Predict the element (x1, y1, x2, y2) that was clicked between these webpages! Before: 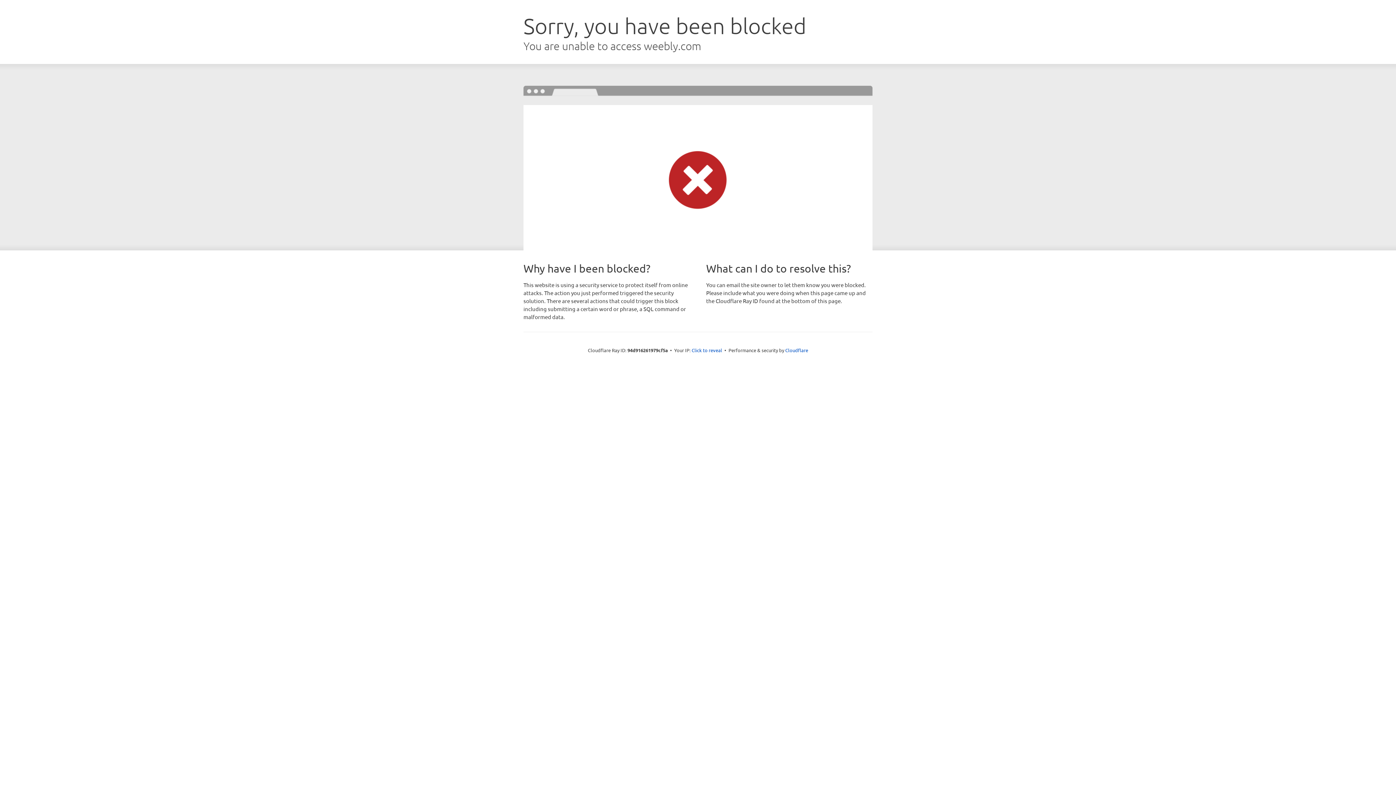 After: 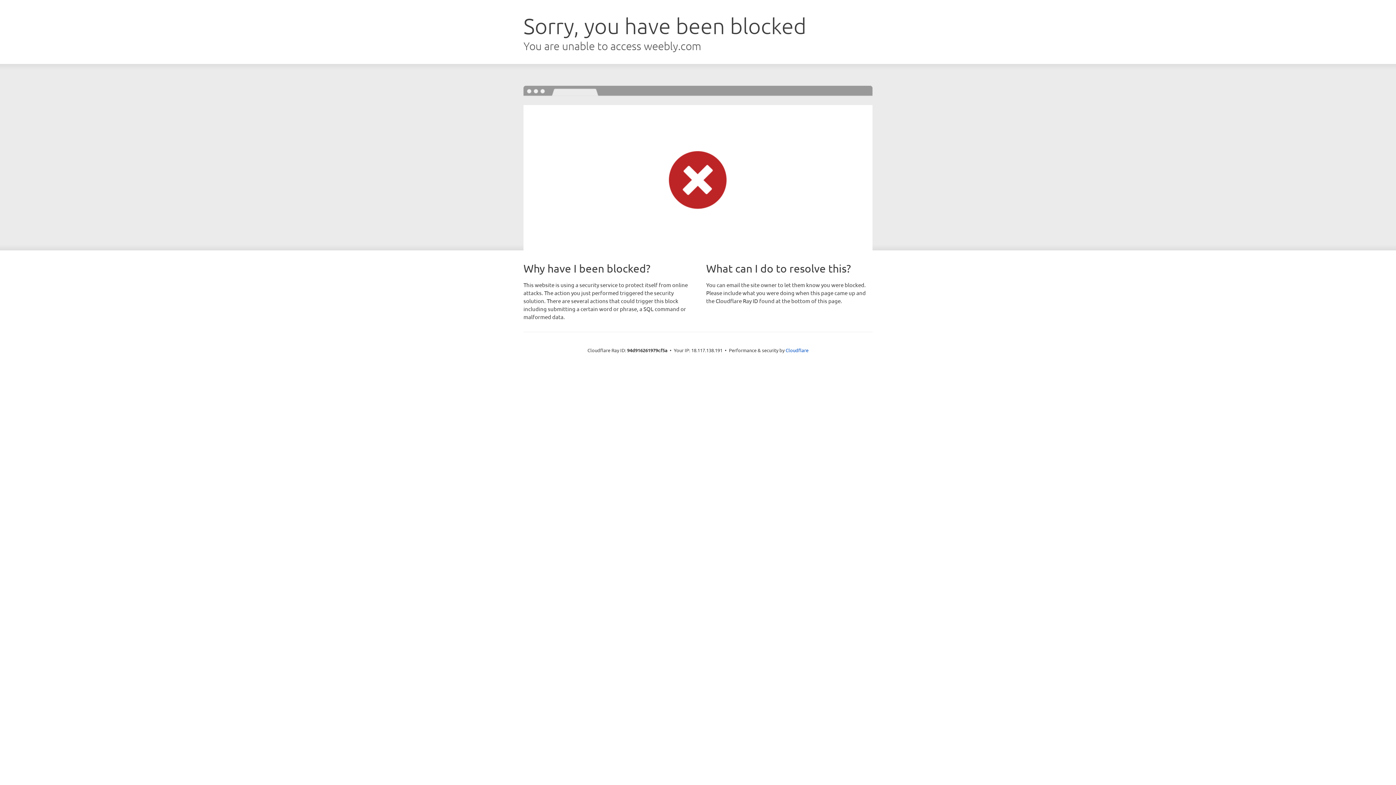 Action: bbox: (691, 346, 722, 353) label: Click to reveal